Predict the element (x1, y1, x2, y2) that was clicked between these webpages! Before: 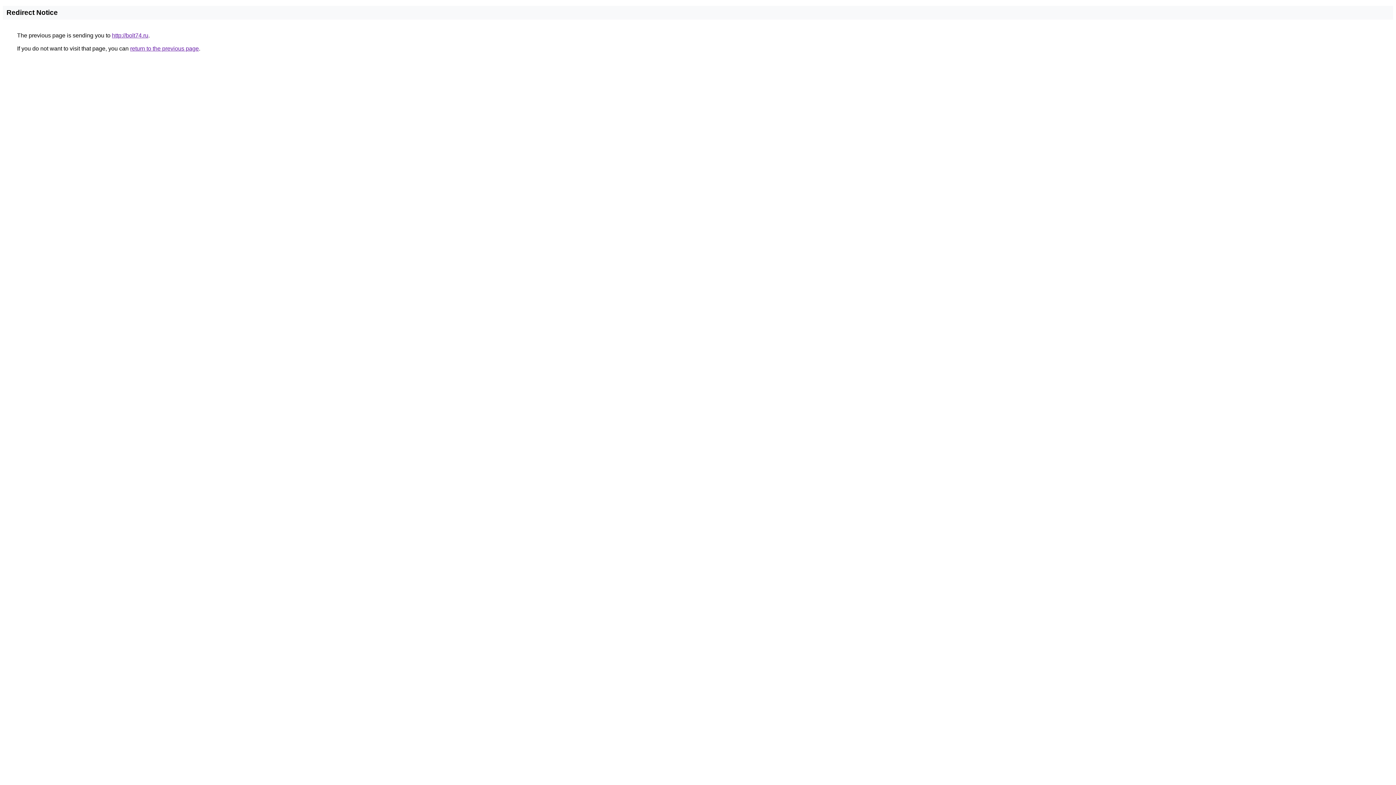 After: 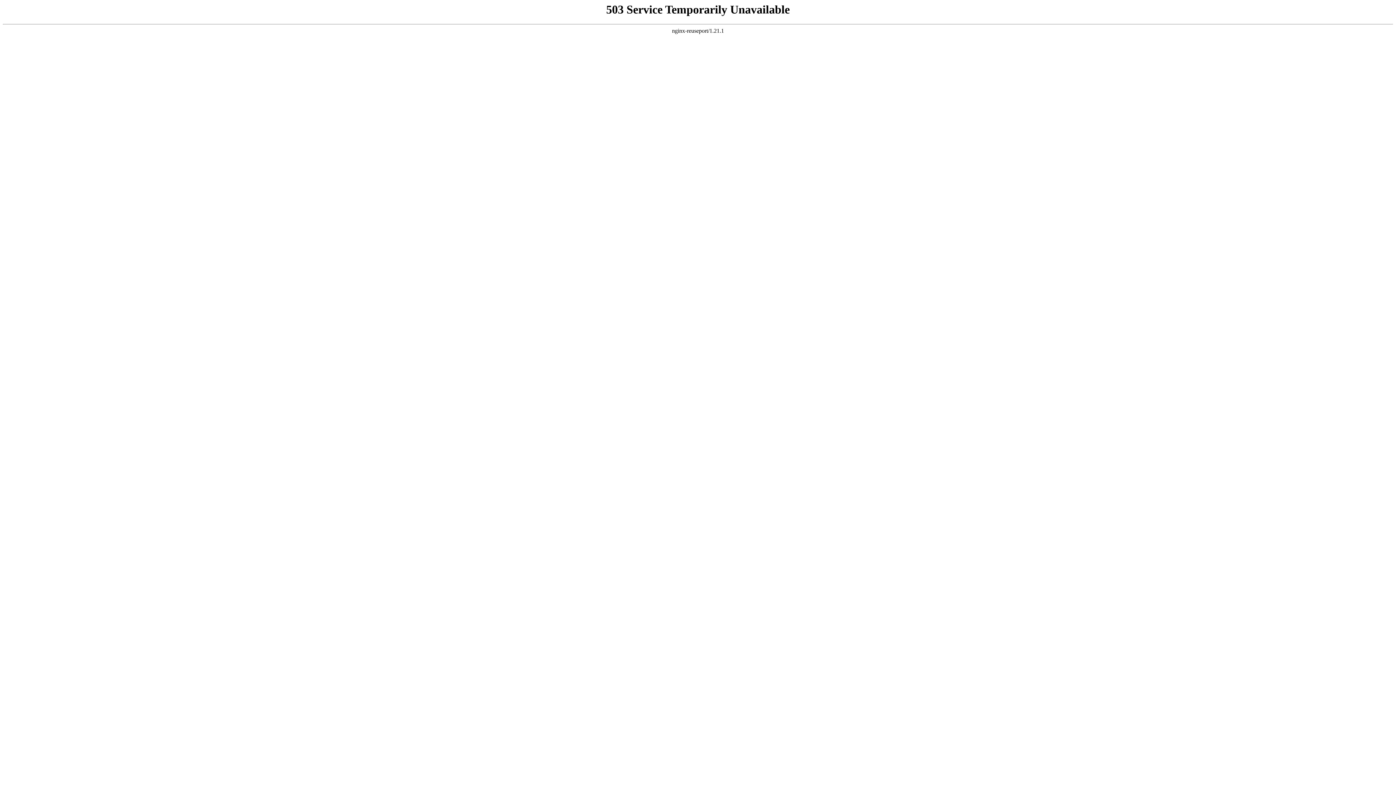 Action: label: http://bolt74.ru bbox: (112, 32, 148, 38)